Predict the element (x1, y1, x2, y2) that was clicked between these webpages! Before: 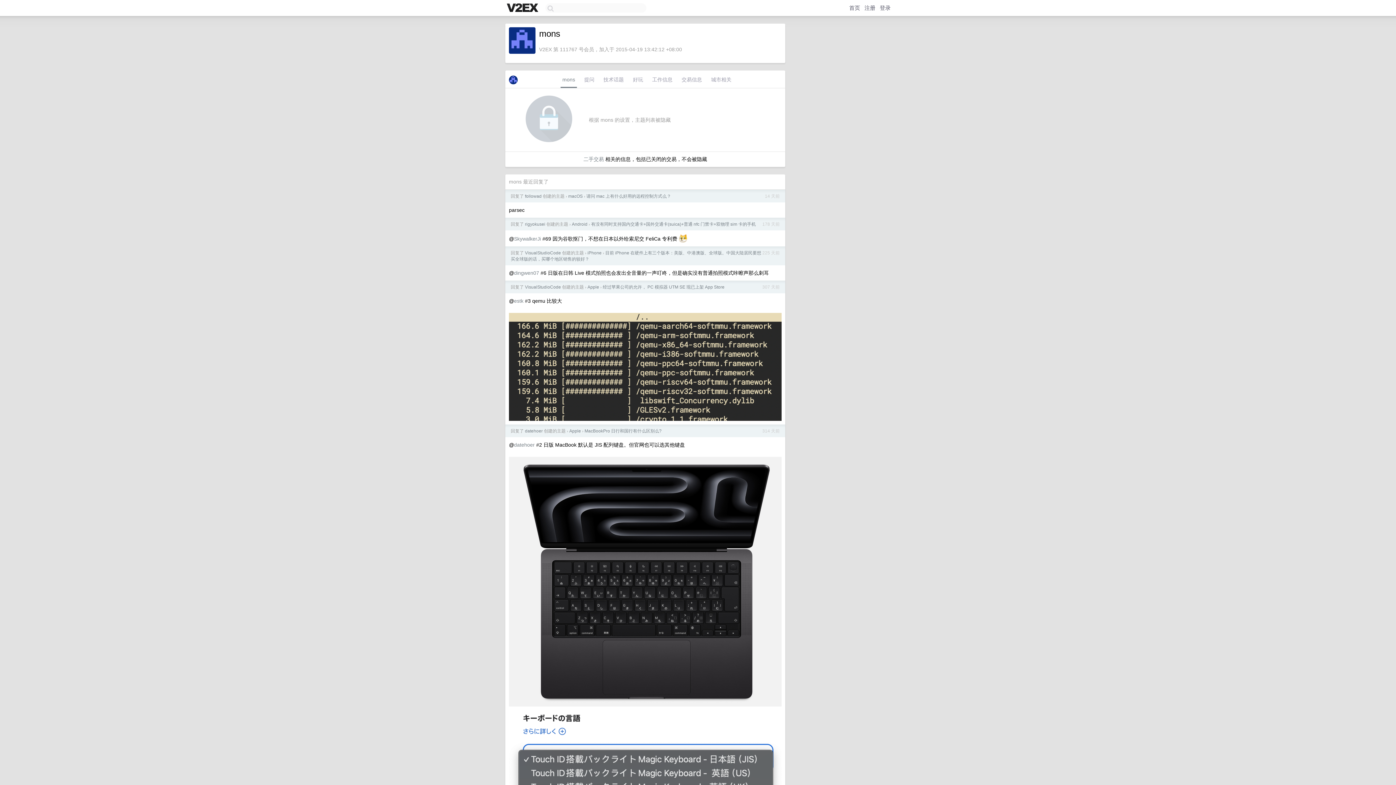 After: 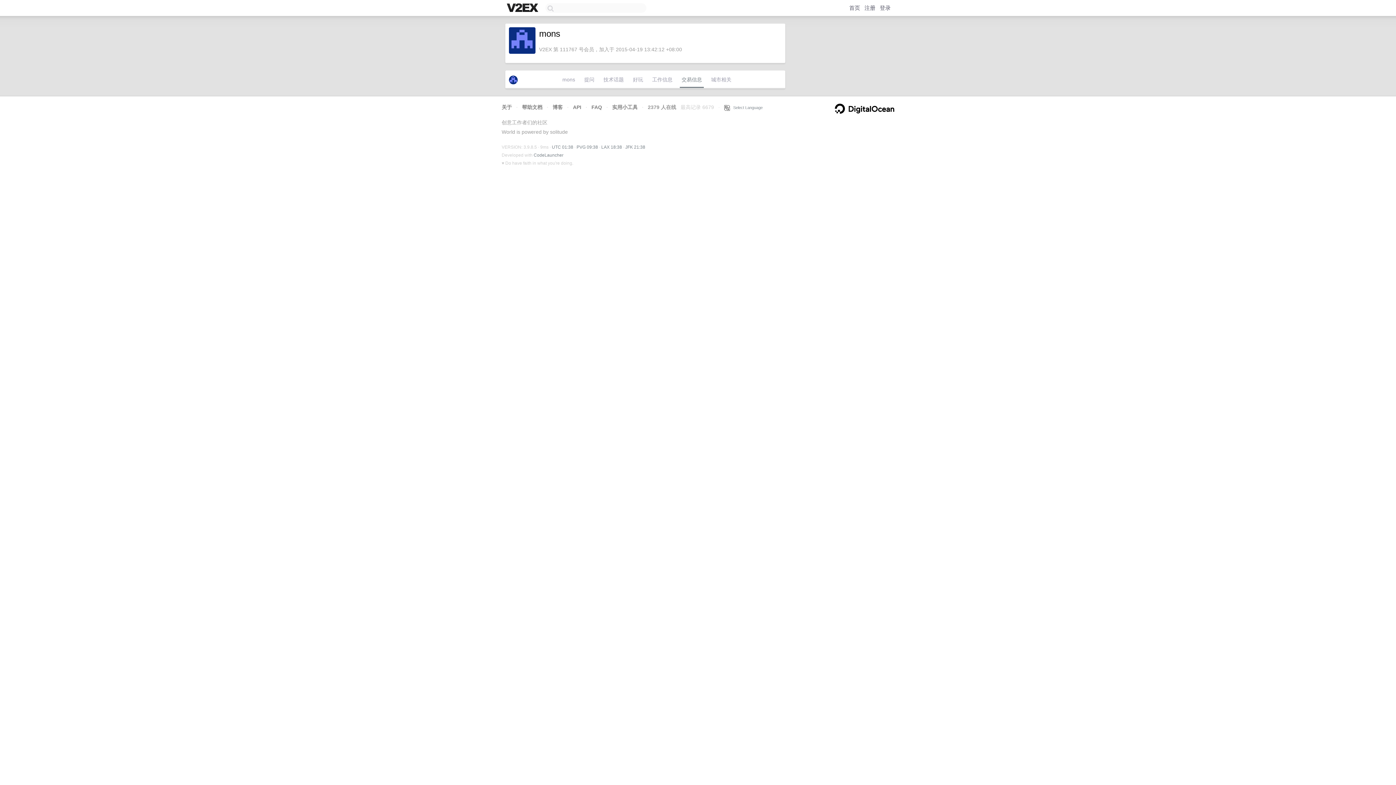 Action: label: 二手交易 bbox: (583, 156, 604, 162)